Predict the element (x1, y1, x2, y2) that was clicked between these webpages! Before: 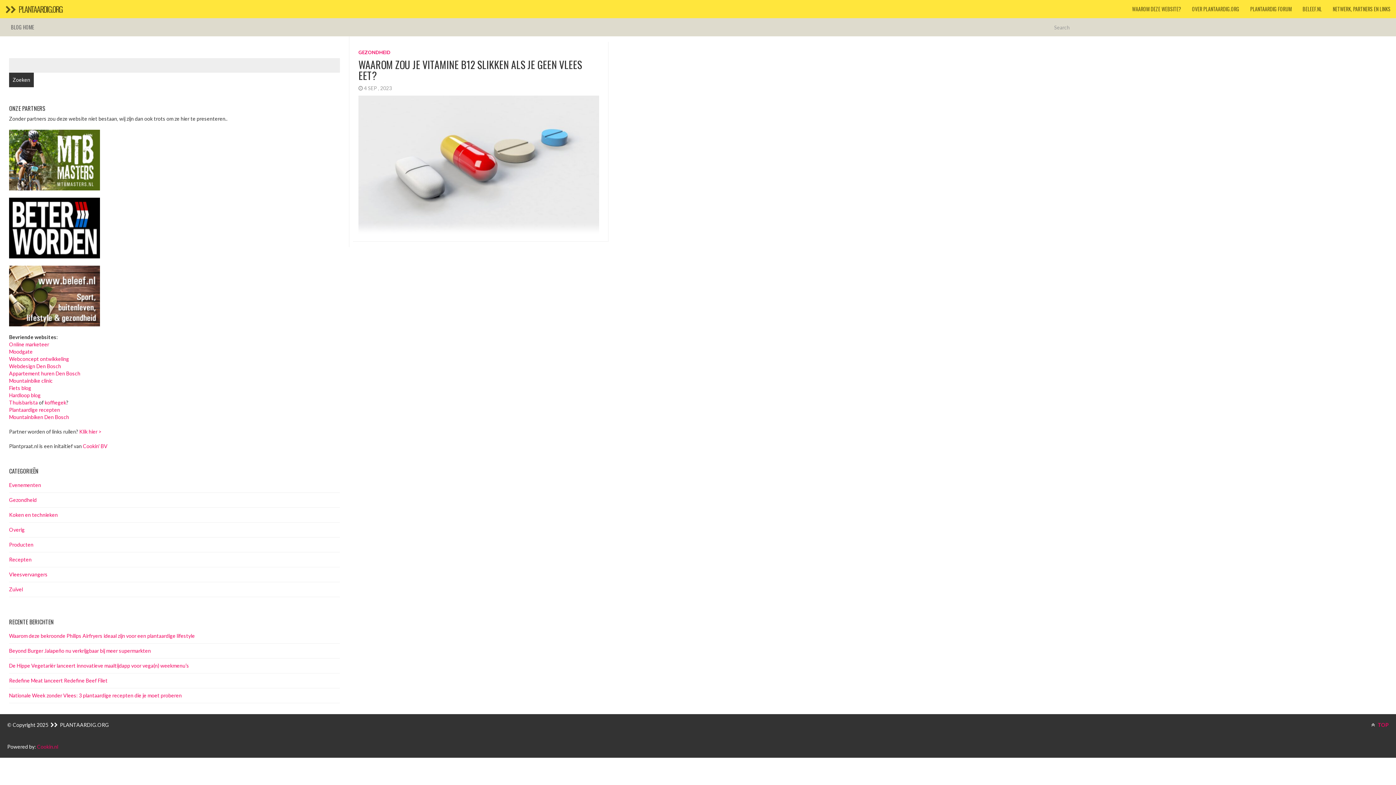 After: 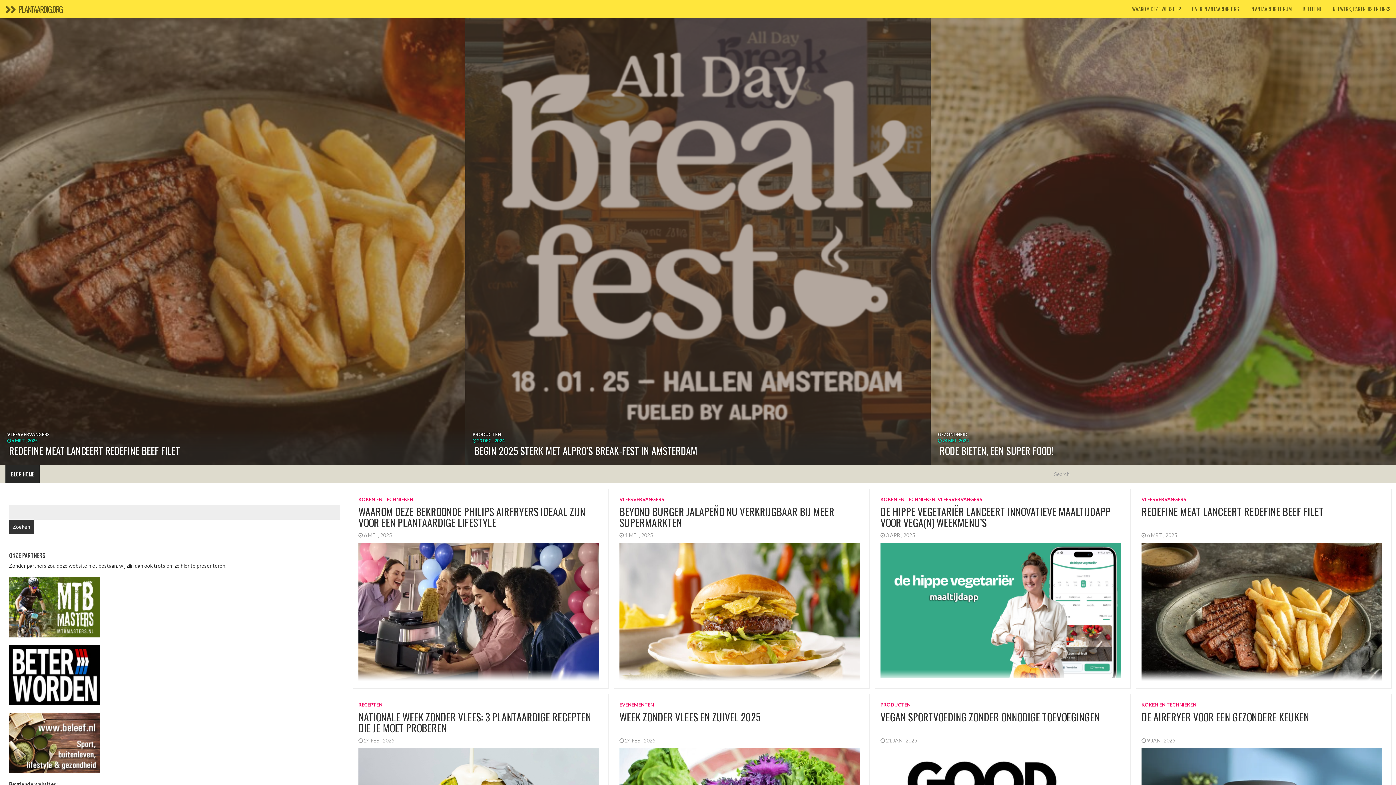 Action: label:   PLANTAARDIG.ORG bbox: (0, 0, 68, 18)